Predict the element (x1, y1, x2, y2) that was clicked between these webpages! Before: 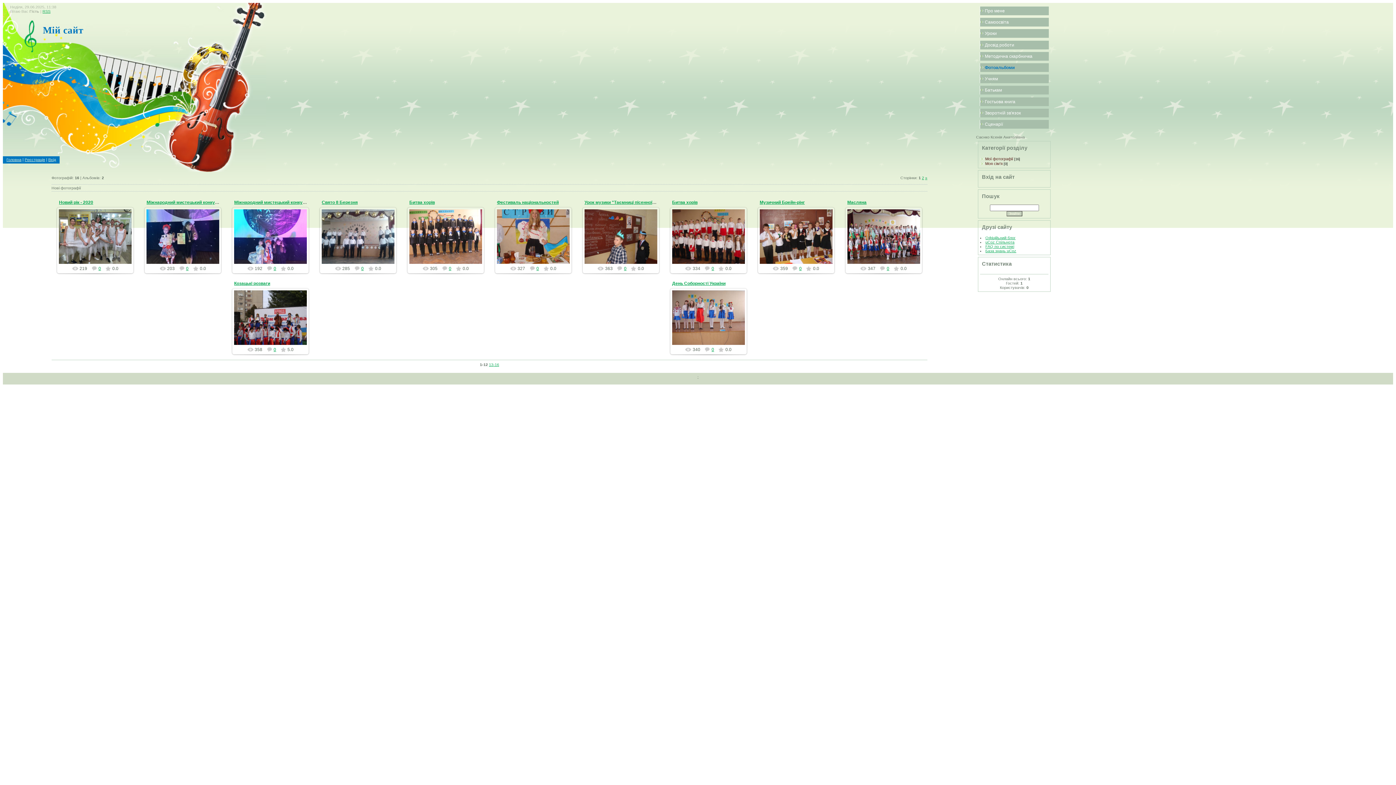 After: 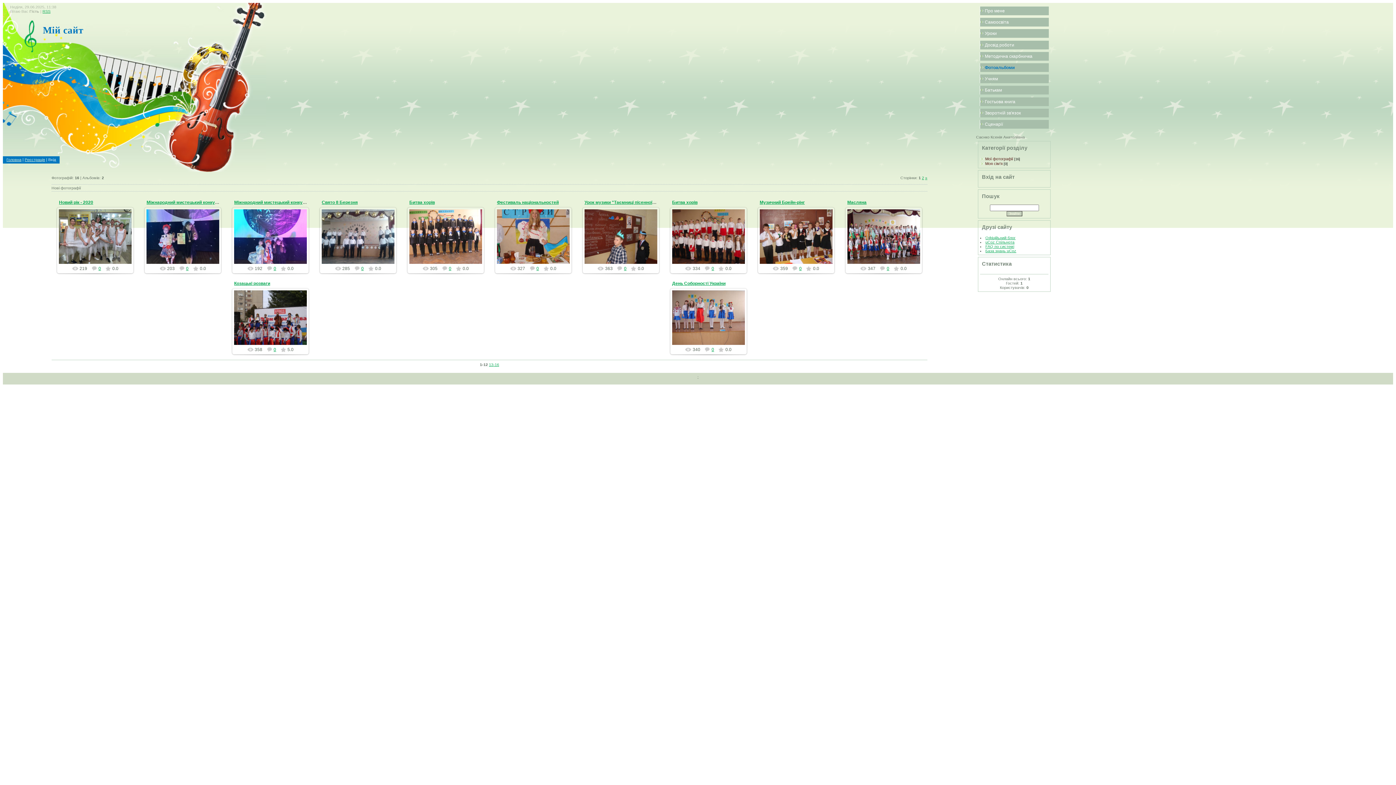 Action: bbox: (48, 157, 56, 161) label: Вхід